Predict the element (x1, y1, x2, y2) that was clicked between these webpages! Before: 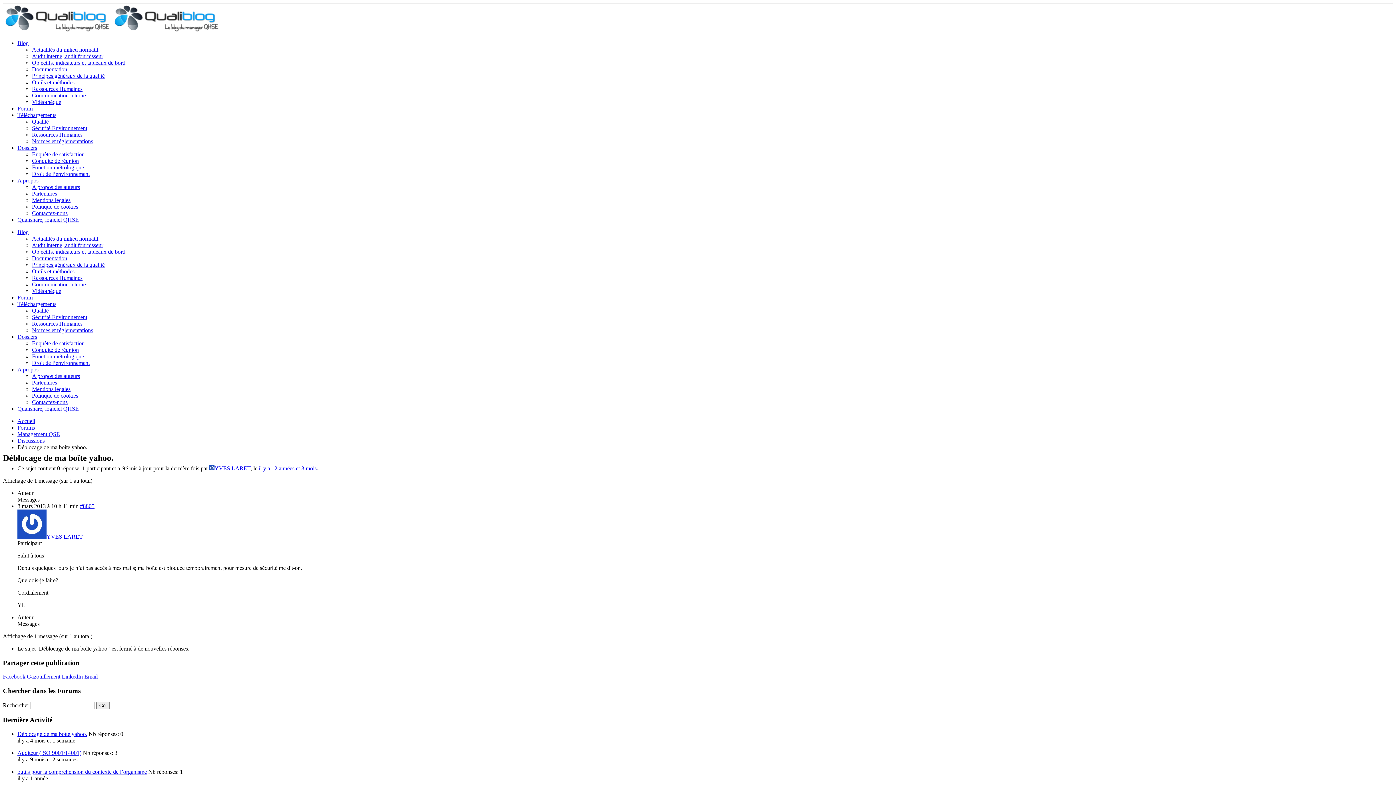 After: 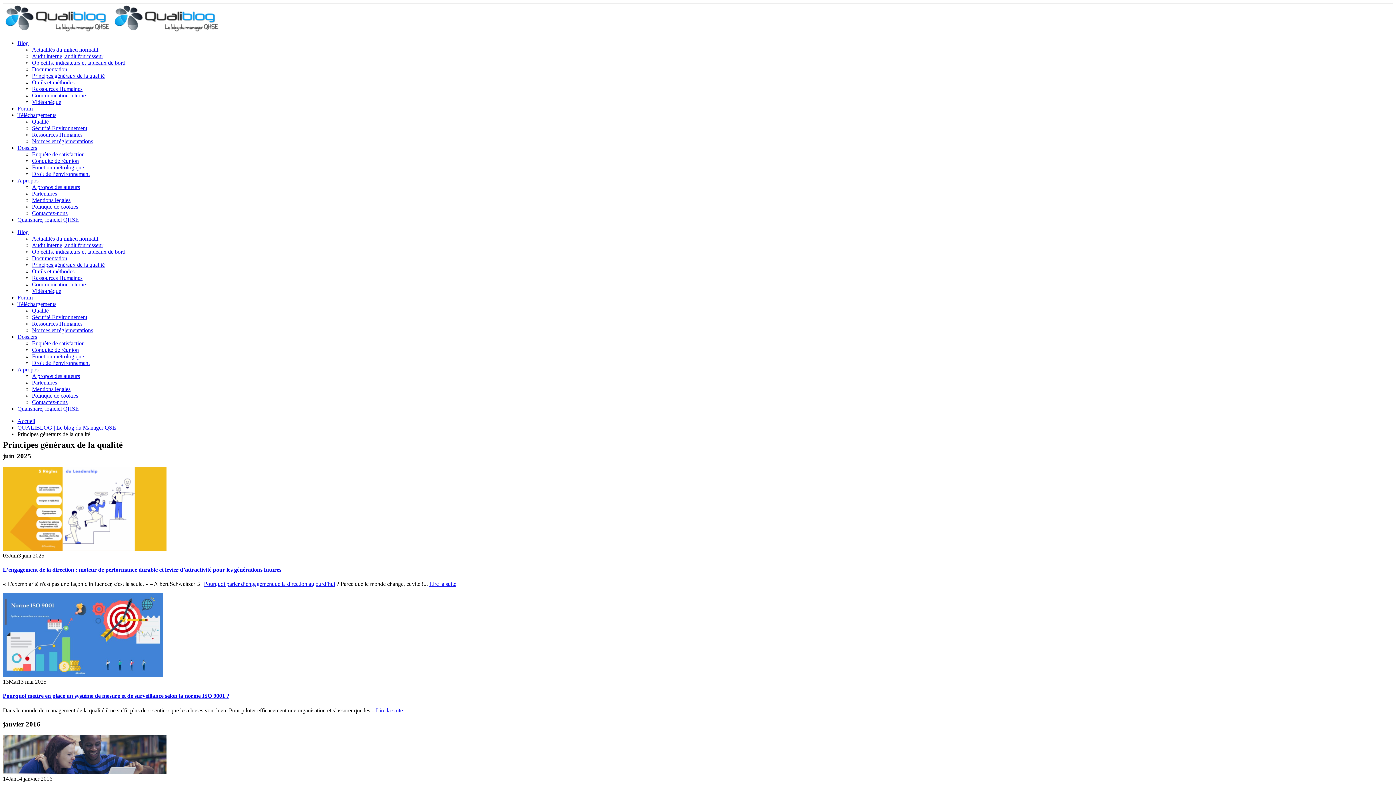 Action: bbox: (32, 72, 104, 78) label: Principes généraux de la qualité